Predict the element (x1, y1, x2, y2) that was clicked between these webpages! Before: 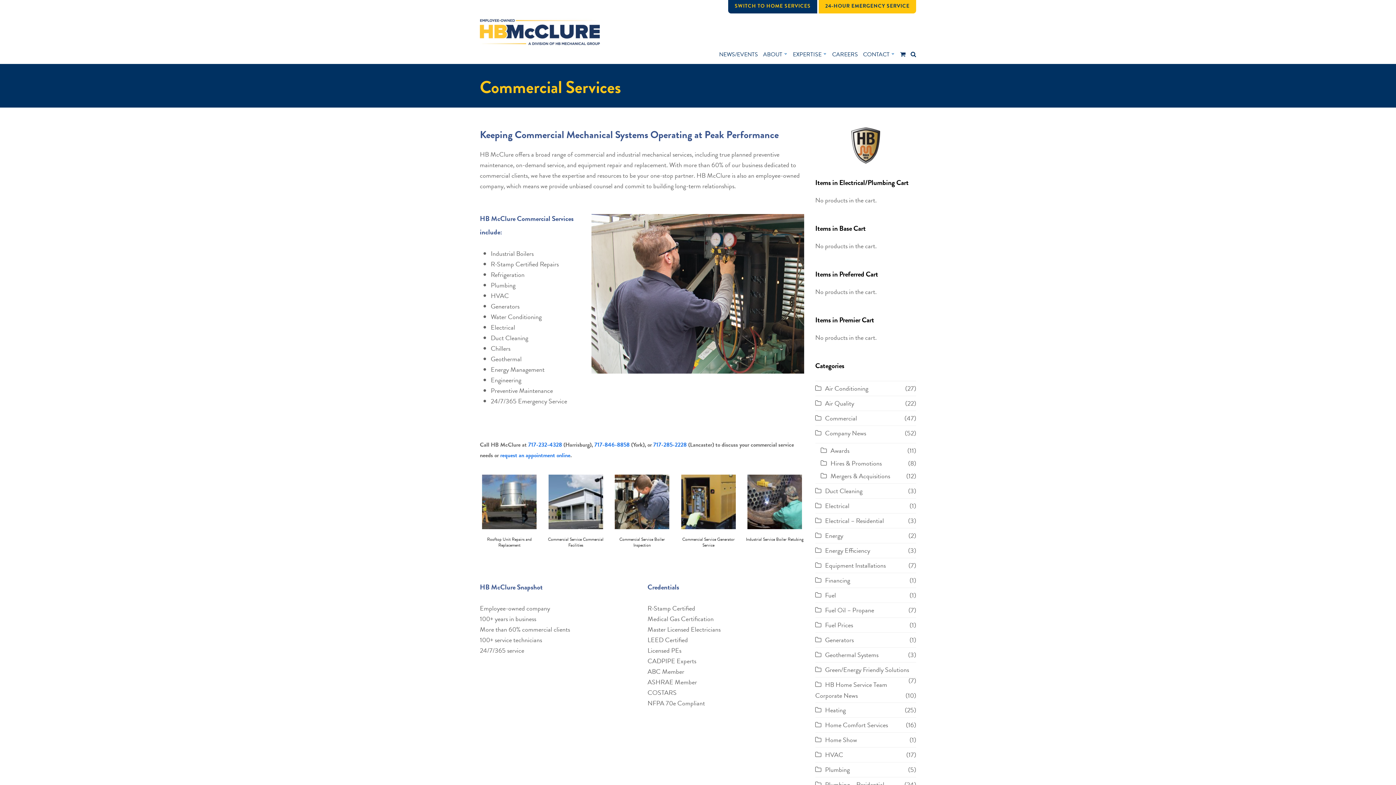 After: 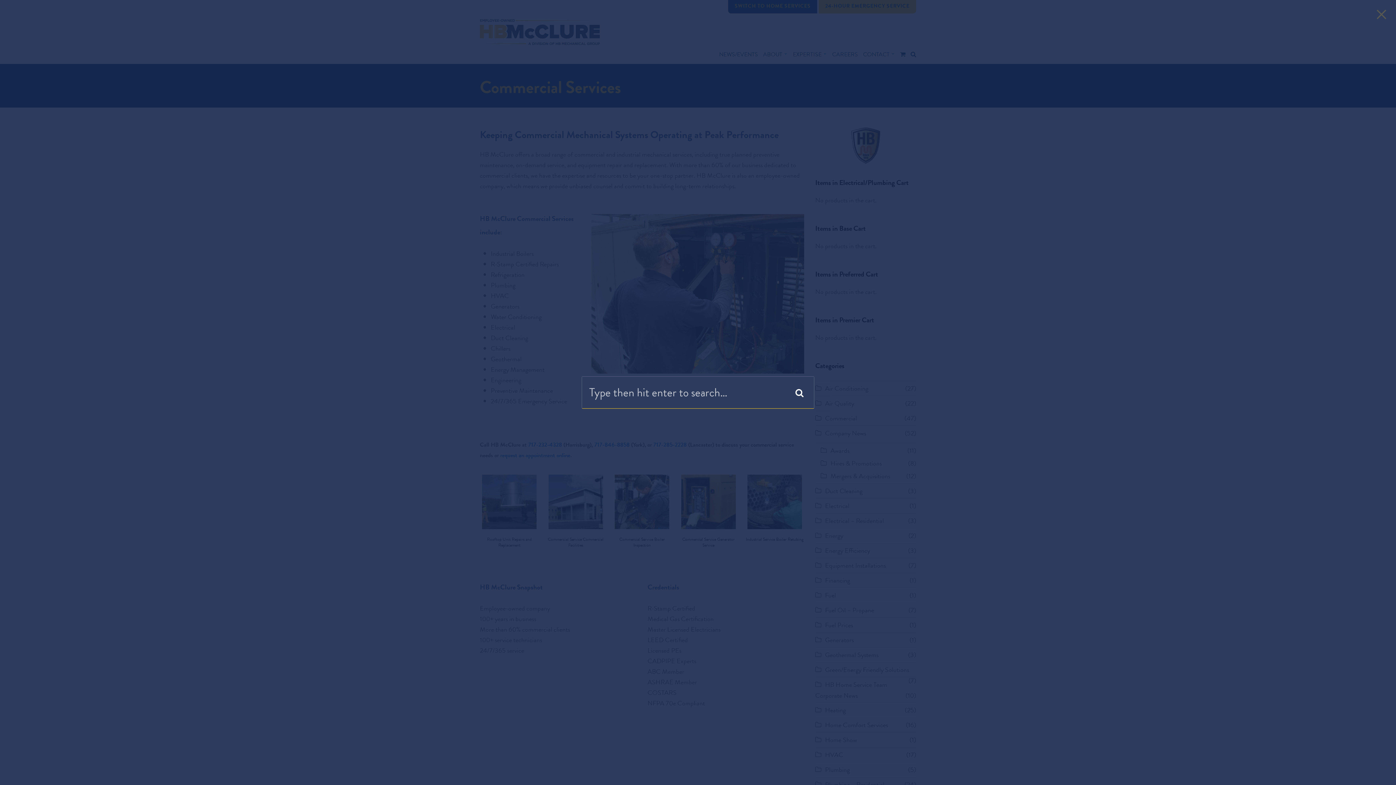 Action: bbox: (908, 45, 918, 63)